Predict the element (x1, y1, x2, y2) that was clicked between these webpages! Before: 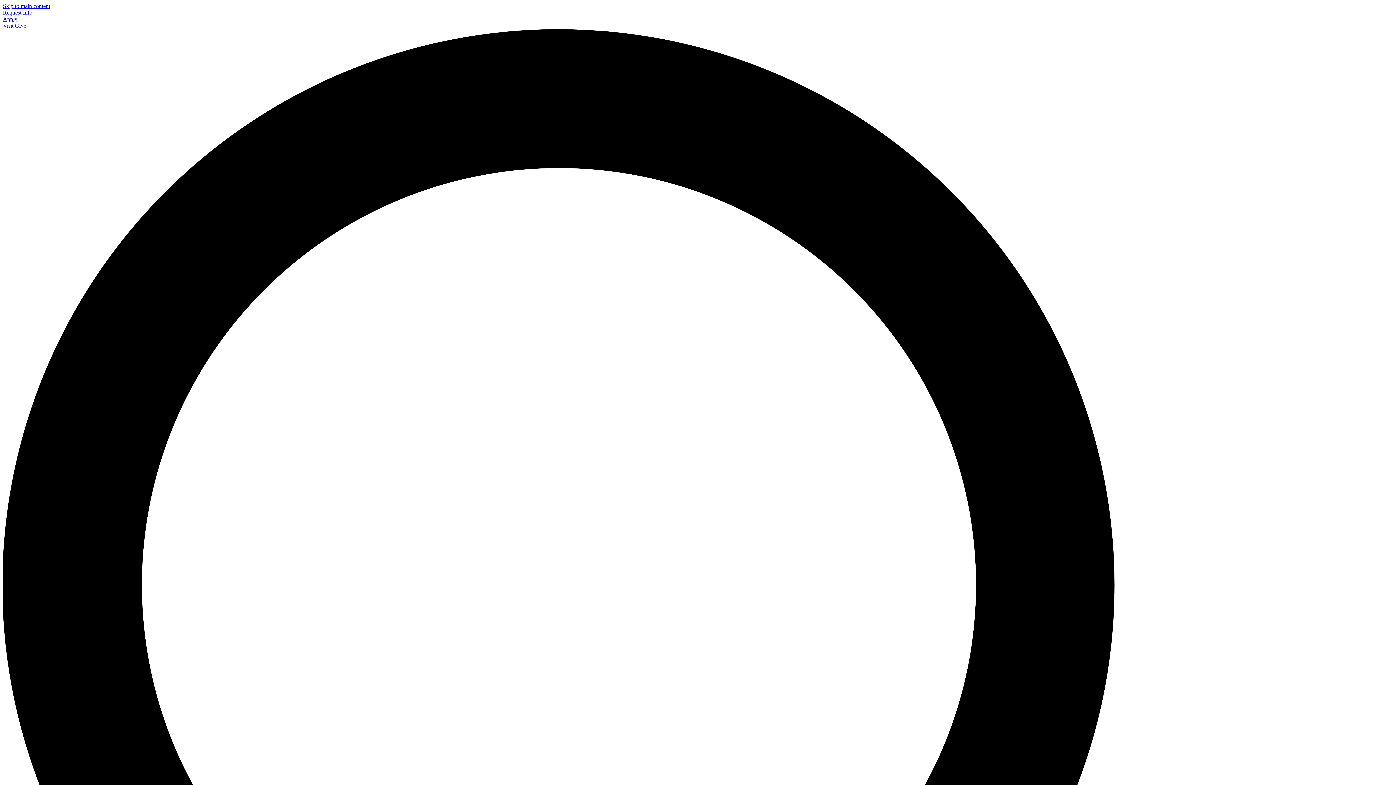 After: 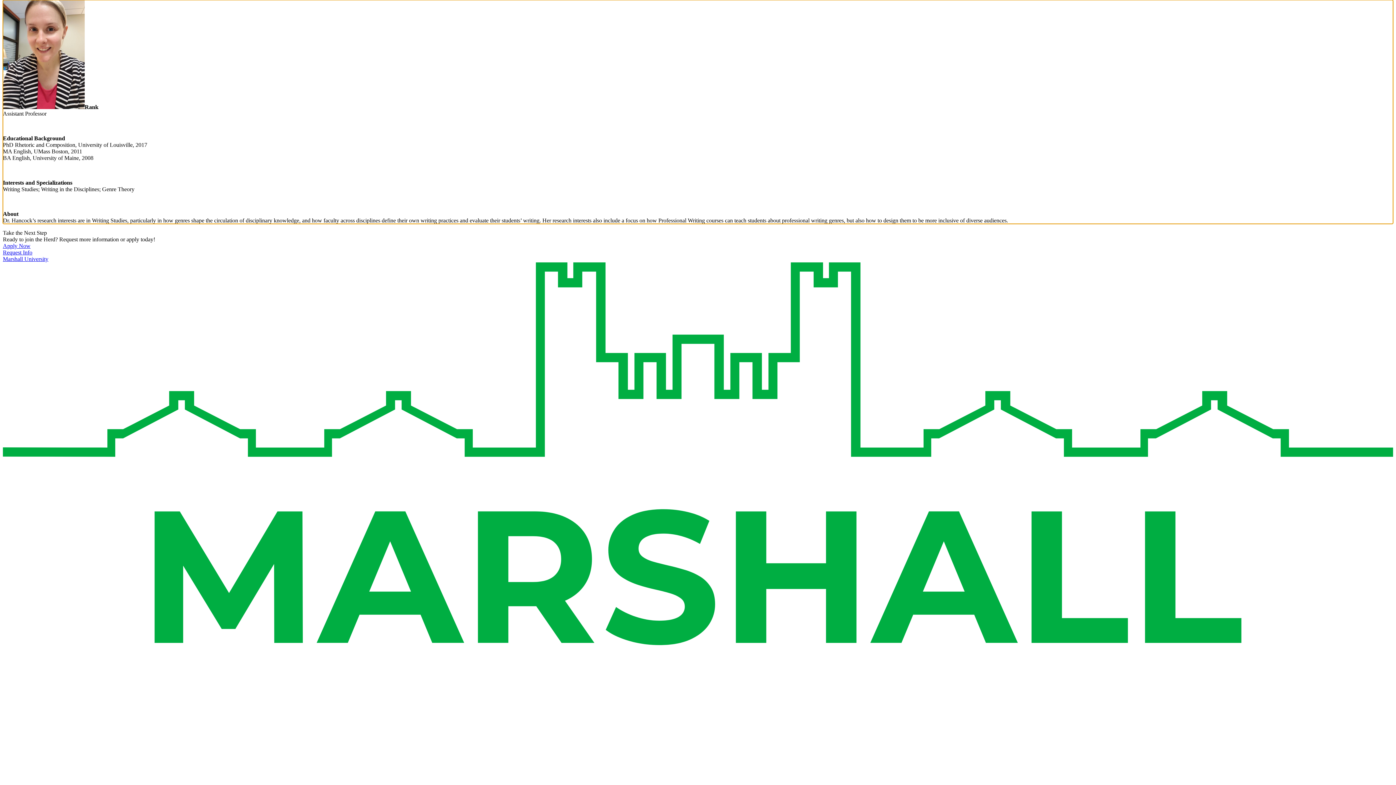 Action: bbox: (2, 2, 50, 9) label: Skip to main content